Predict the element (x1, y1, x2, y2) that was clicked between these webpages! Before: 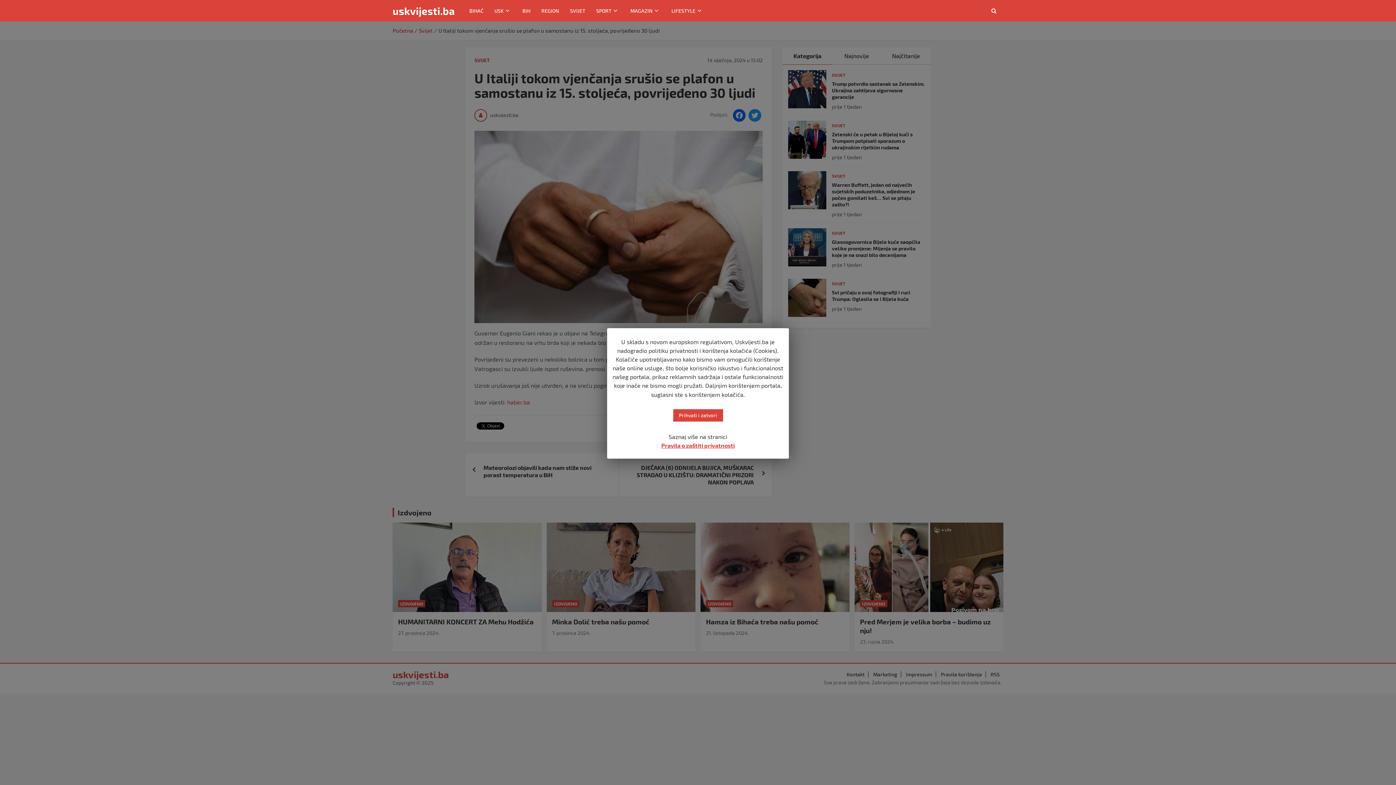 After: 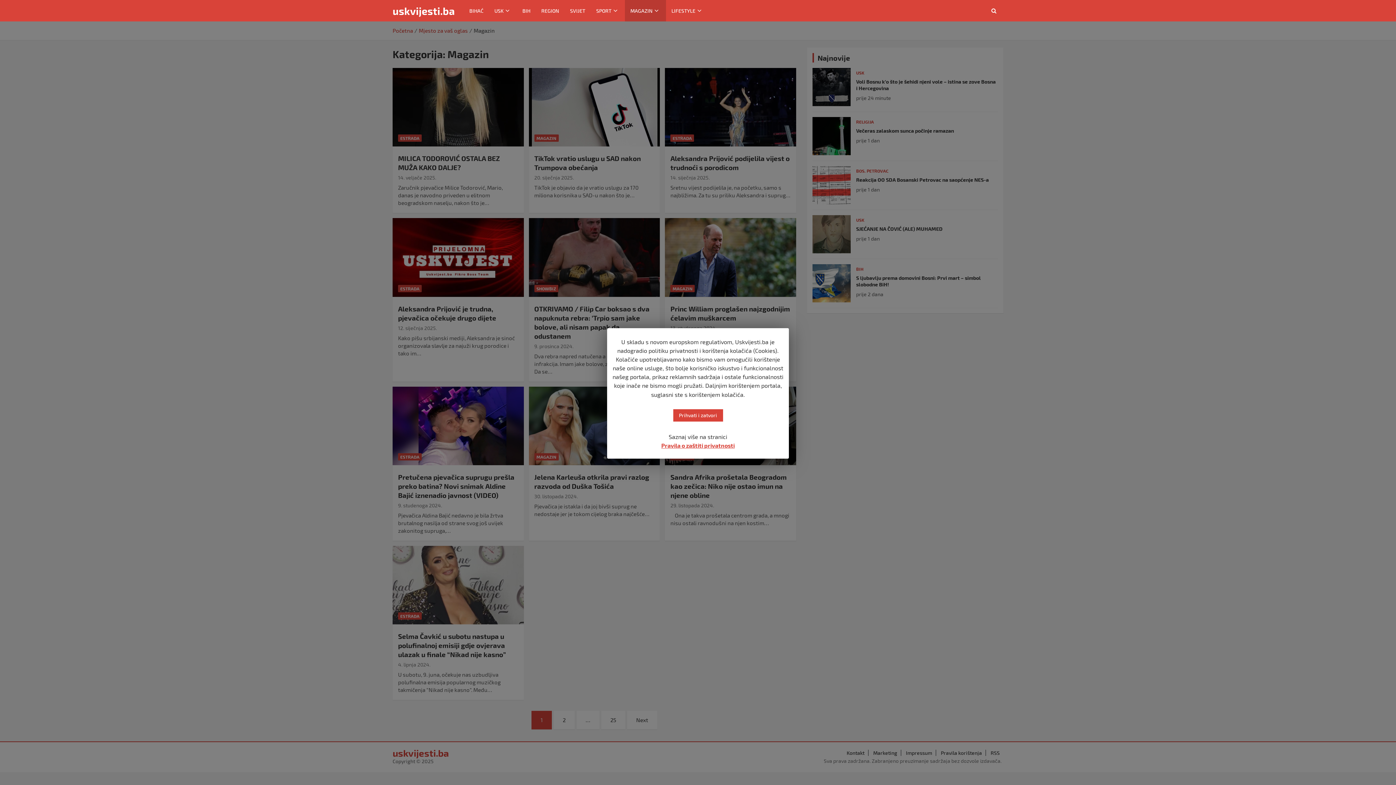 Action: bbox: (625, 0, 666, 21) label: MAGAZIN